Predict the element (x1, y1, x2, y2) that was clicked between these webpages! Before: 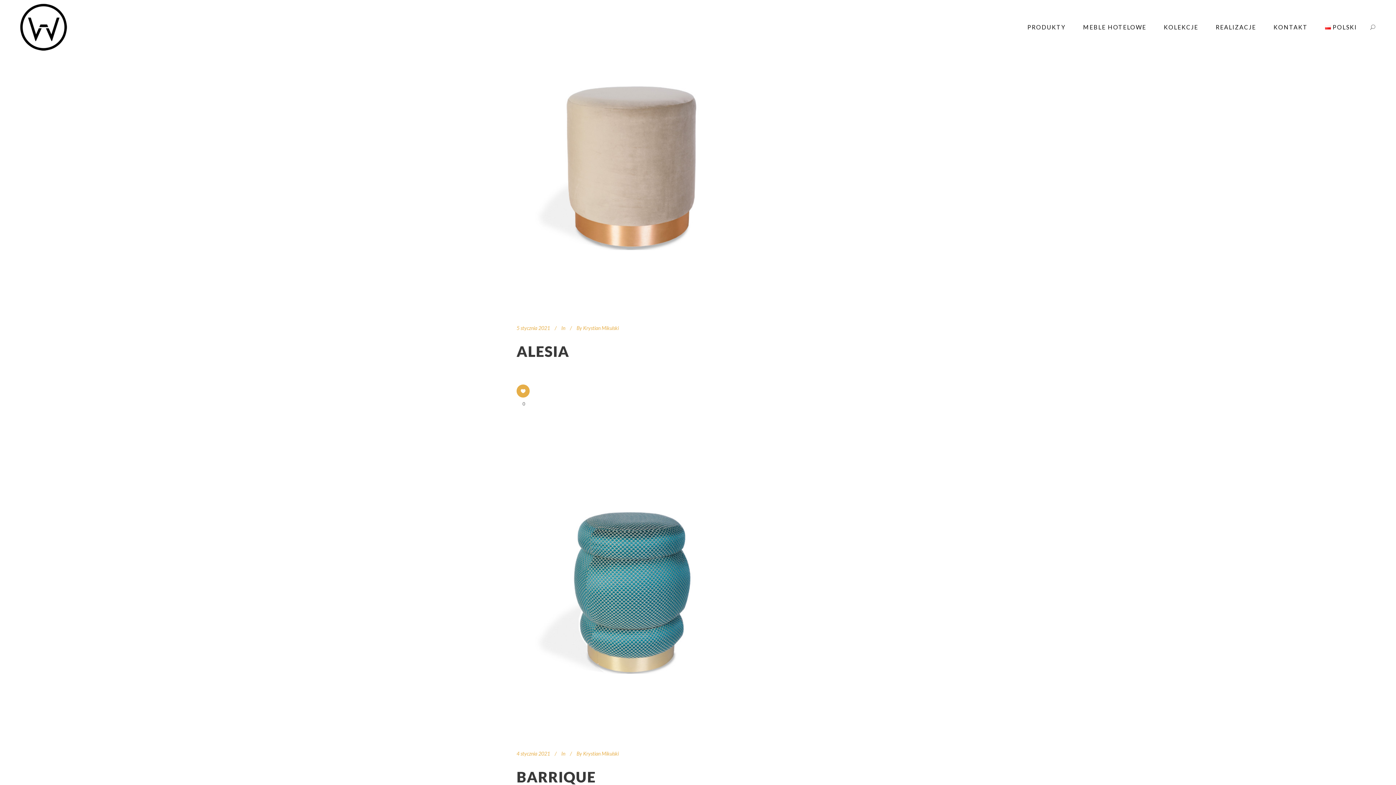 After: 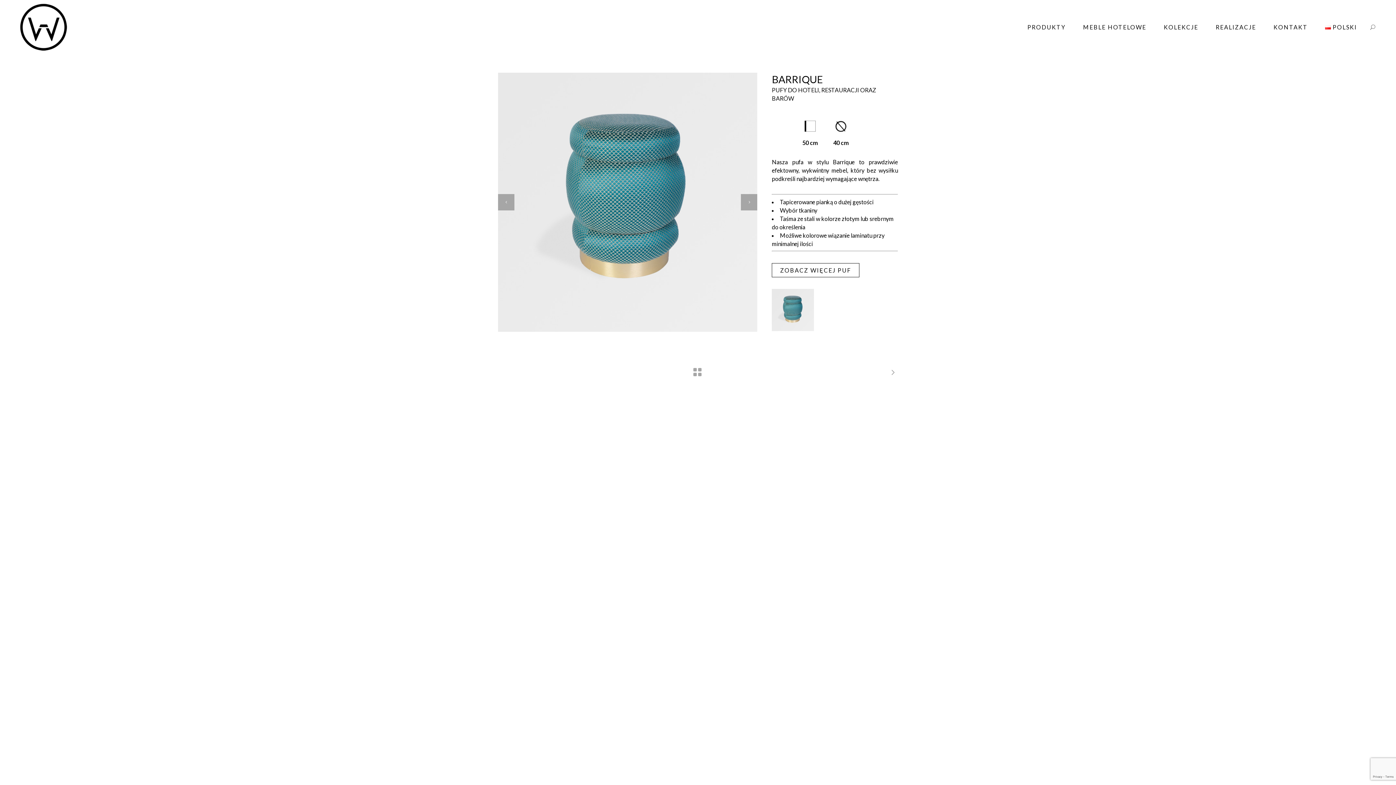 Action: bbox: (498, 441, 789, 732)